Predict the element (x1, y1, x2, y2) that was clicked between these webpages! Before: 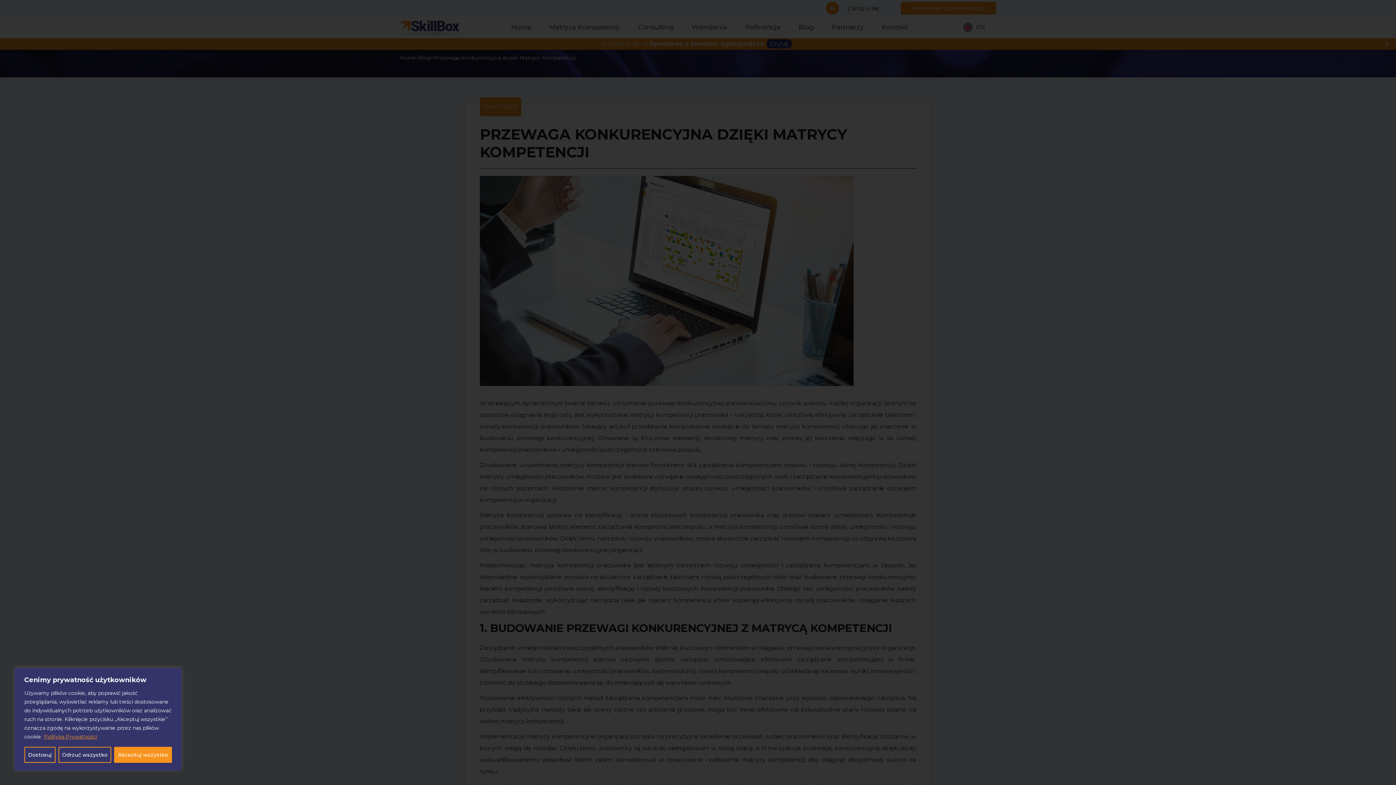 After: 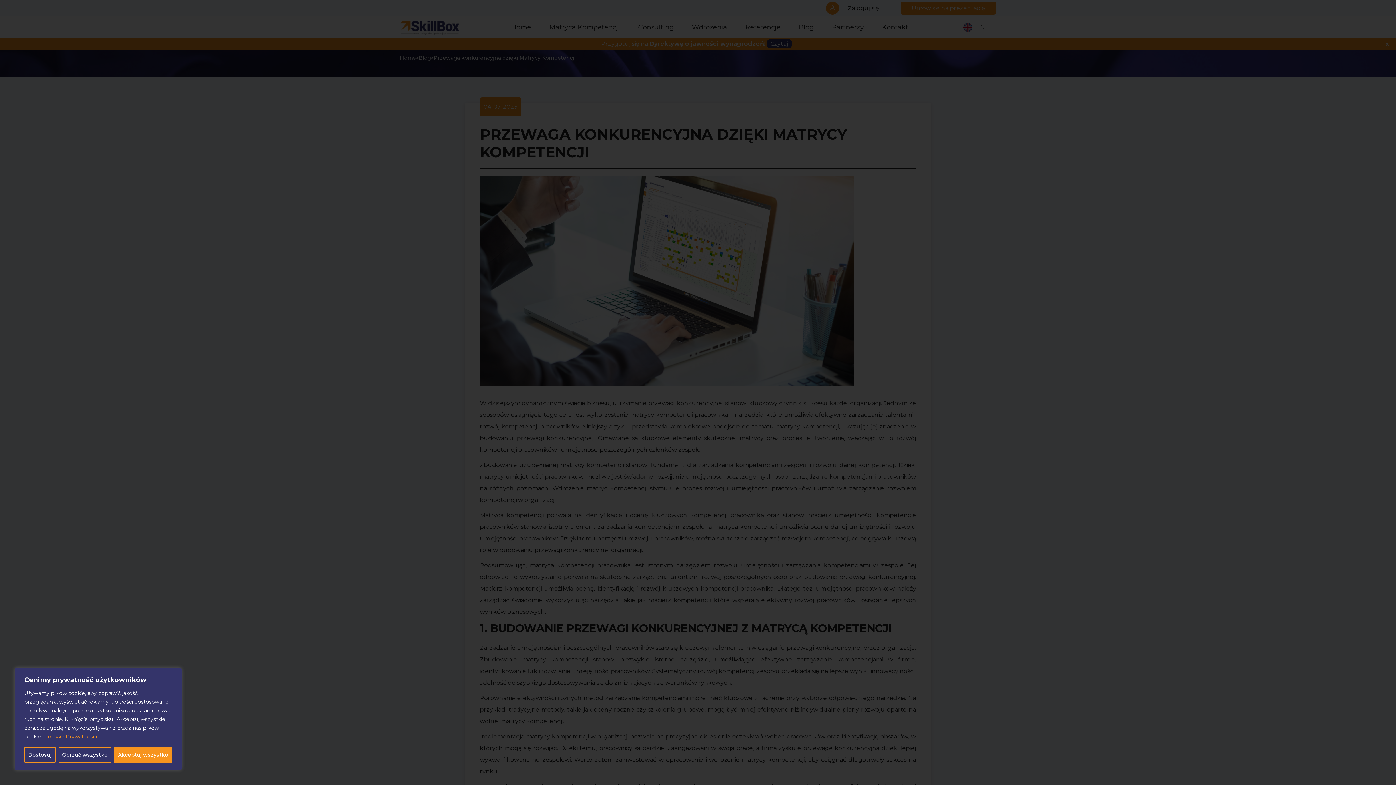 Action: label: Polityka Prywatności bbox: (43, 733, 97, 740)